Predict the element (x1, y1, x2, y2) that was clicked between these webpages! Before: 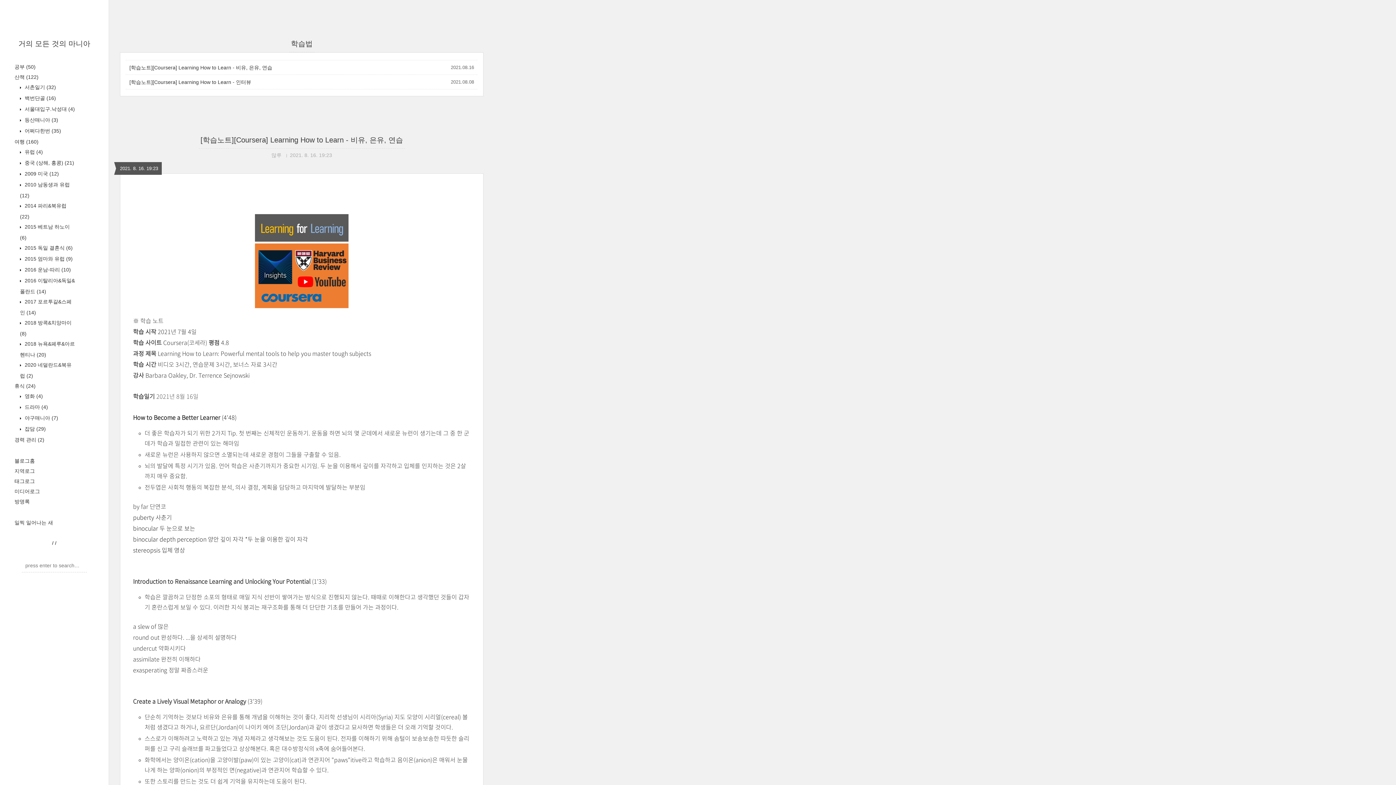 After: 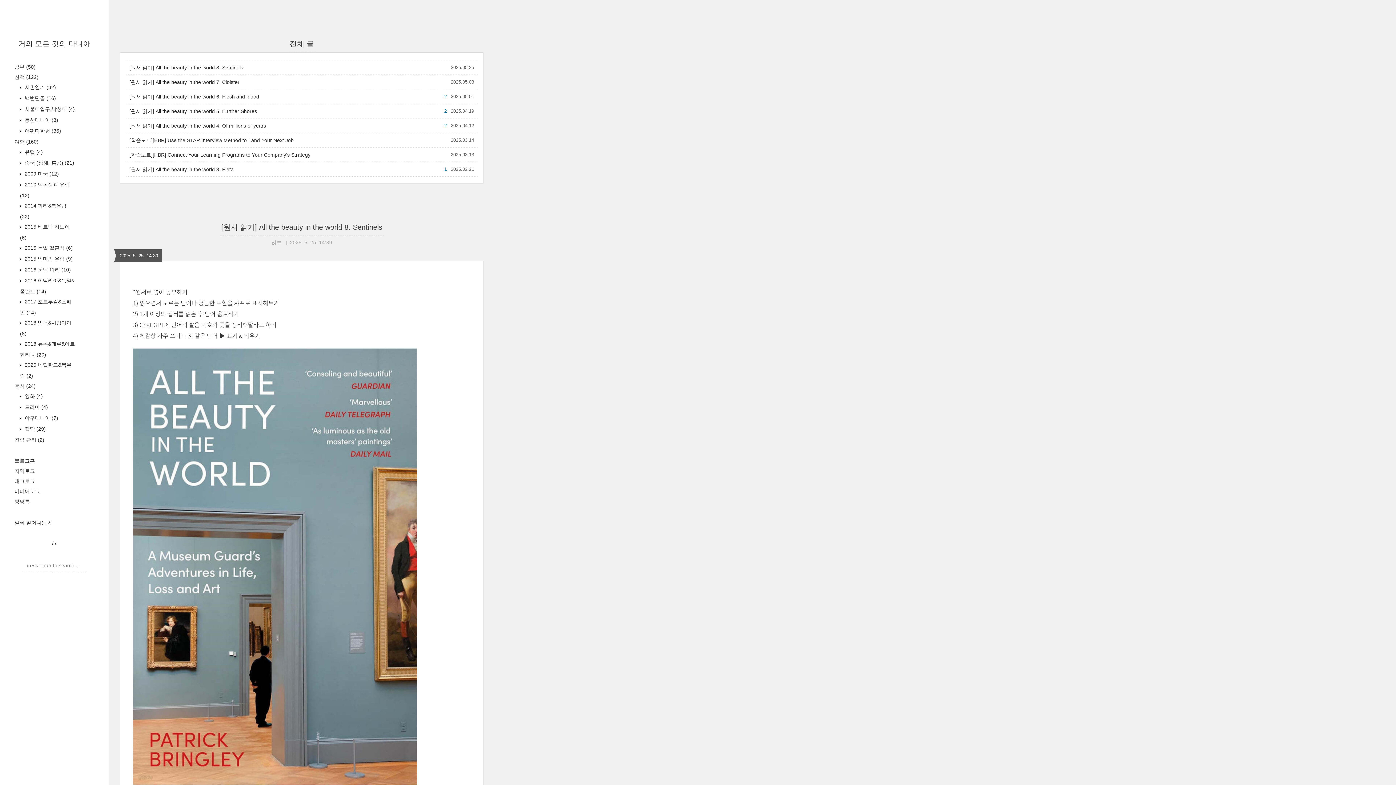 Action: bbox: (14, 488, 40, 494) label: 미디어로그